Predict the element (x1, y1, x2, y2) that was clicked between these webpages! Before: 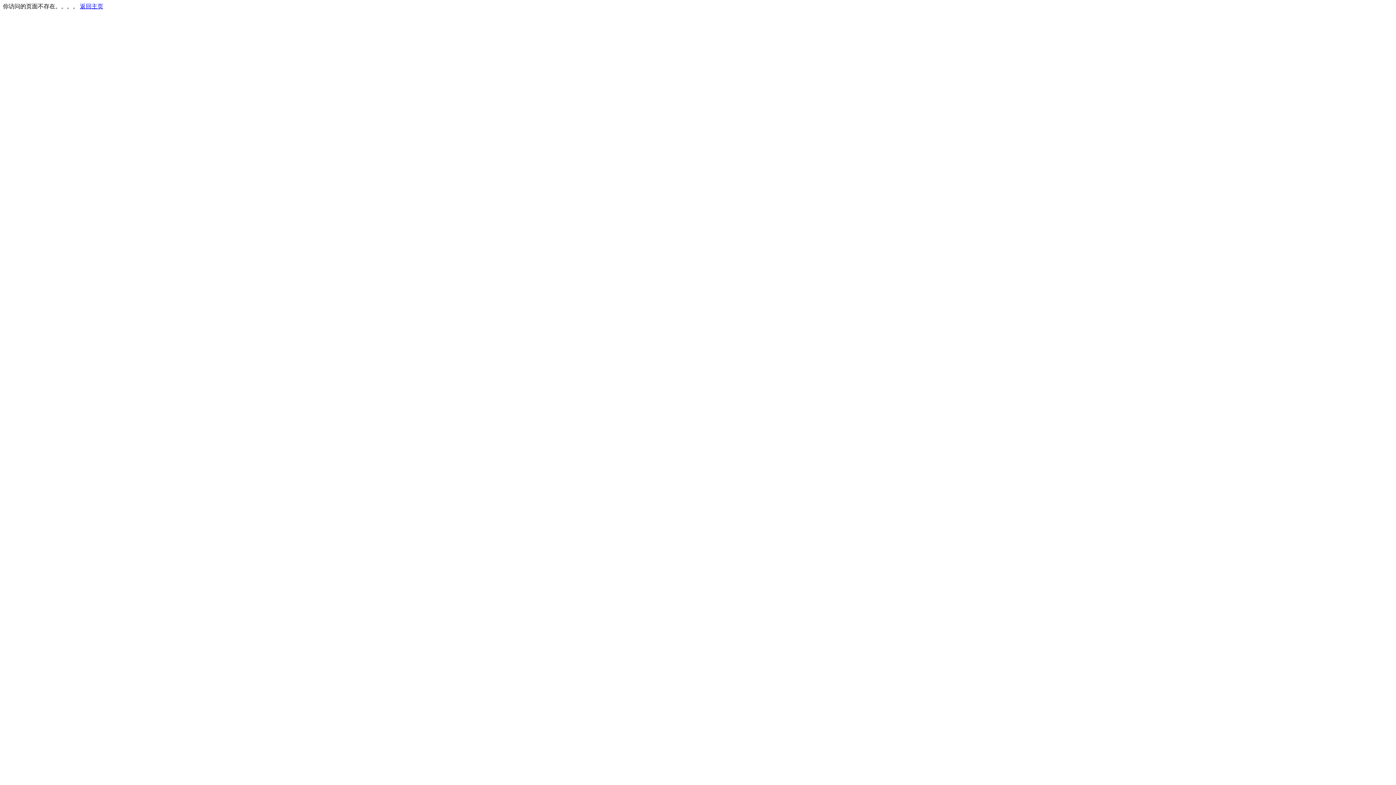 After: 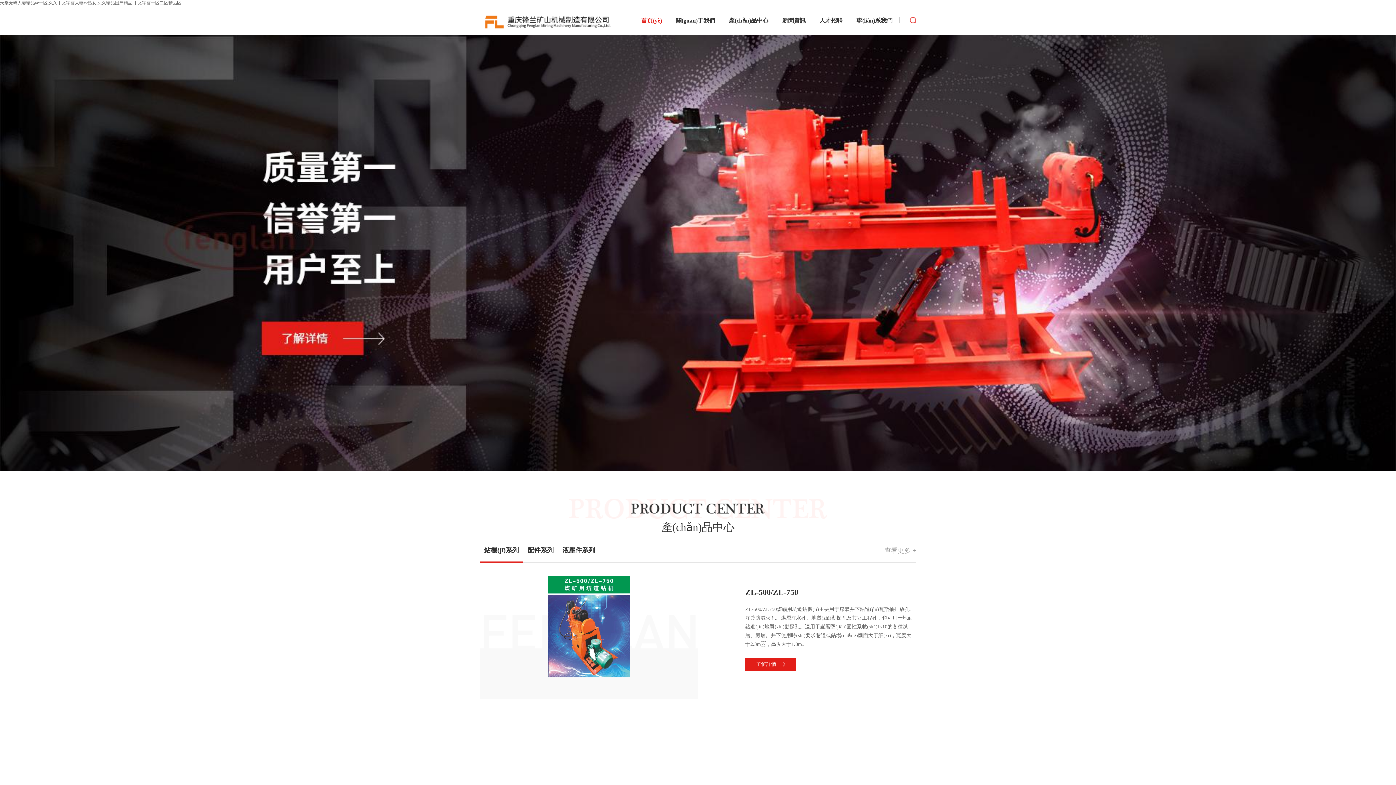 Action: bbox: (80, 3, 103, 9) label: 返回主页